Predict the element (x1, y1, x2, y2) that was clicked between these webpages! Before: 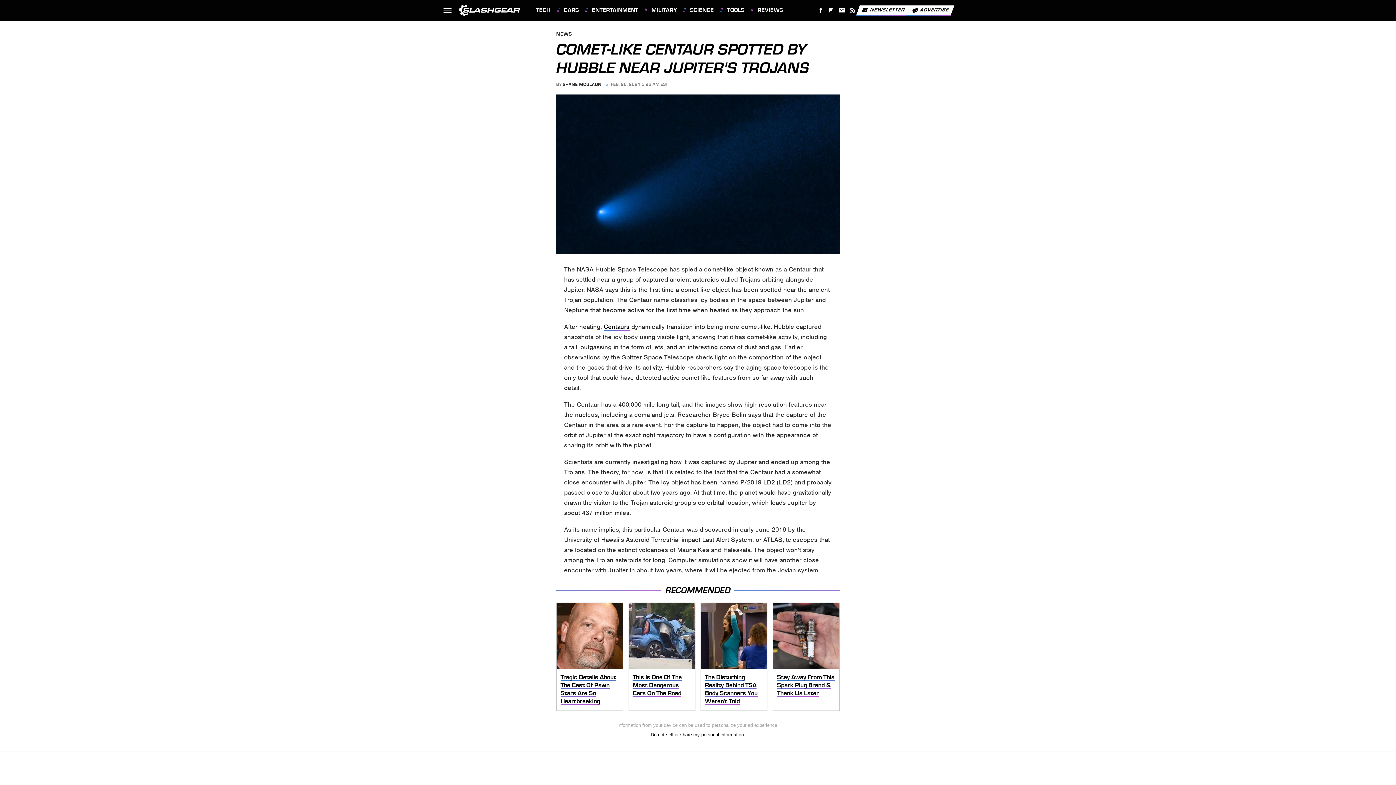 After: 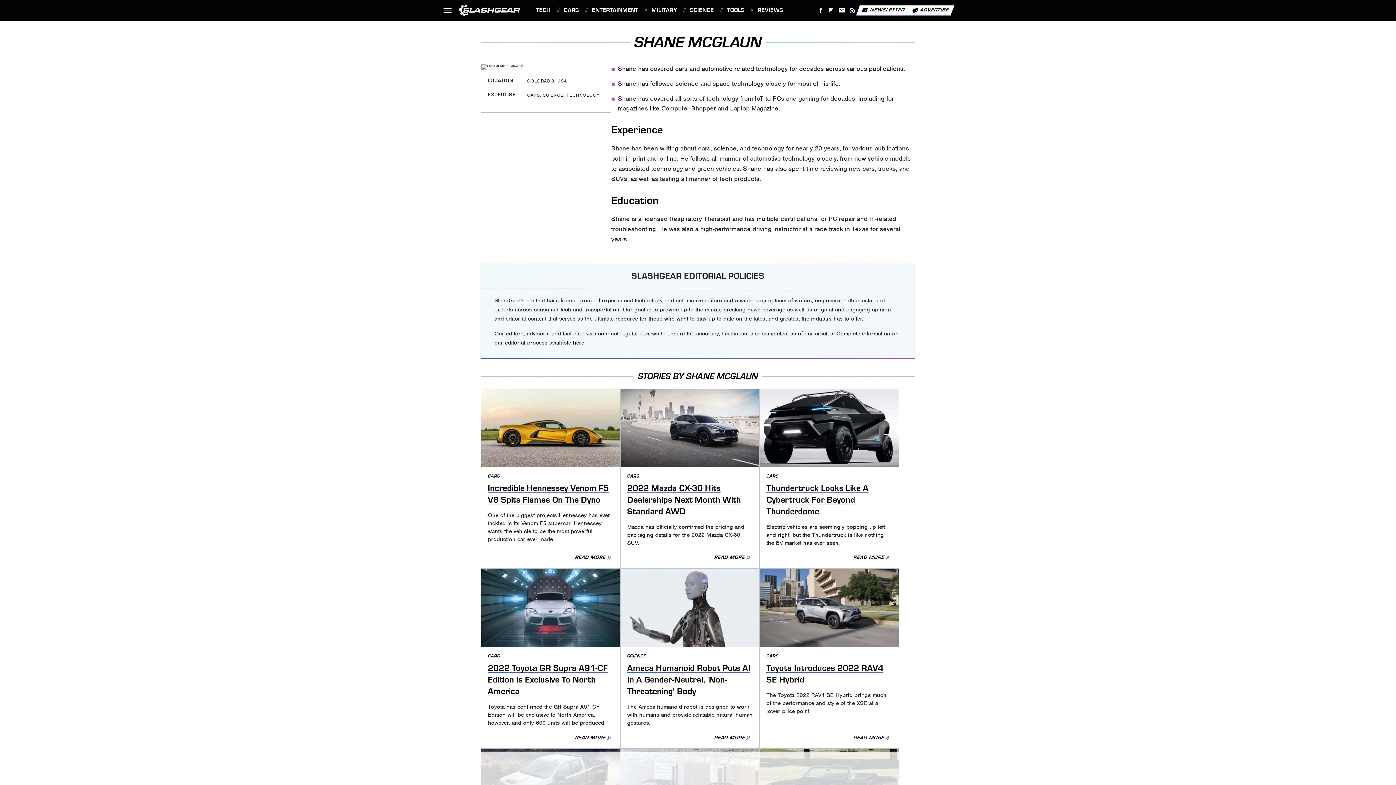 Action: bbox: (562, 81, 601, 87) label: SHANE MCGLAUN